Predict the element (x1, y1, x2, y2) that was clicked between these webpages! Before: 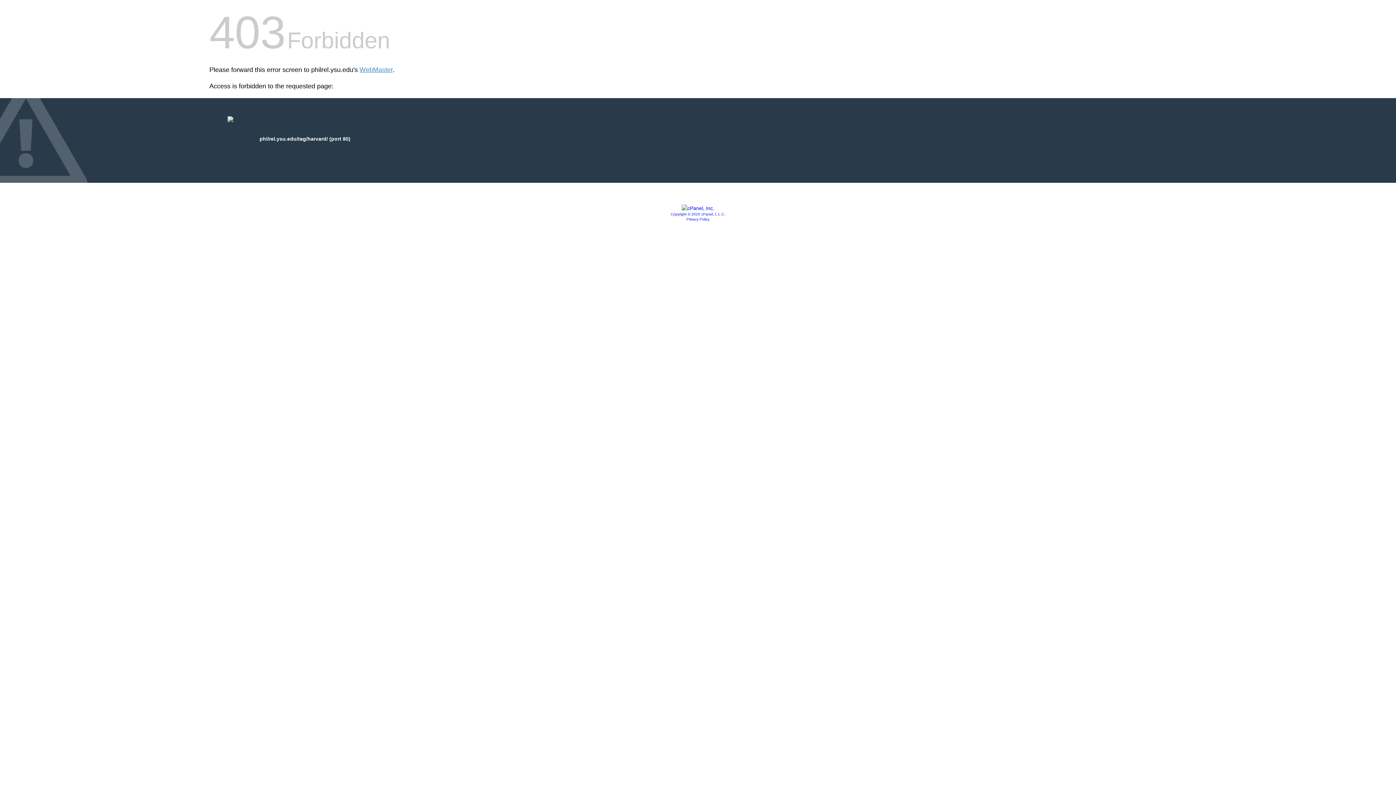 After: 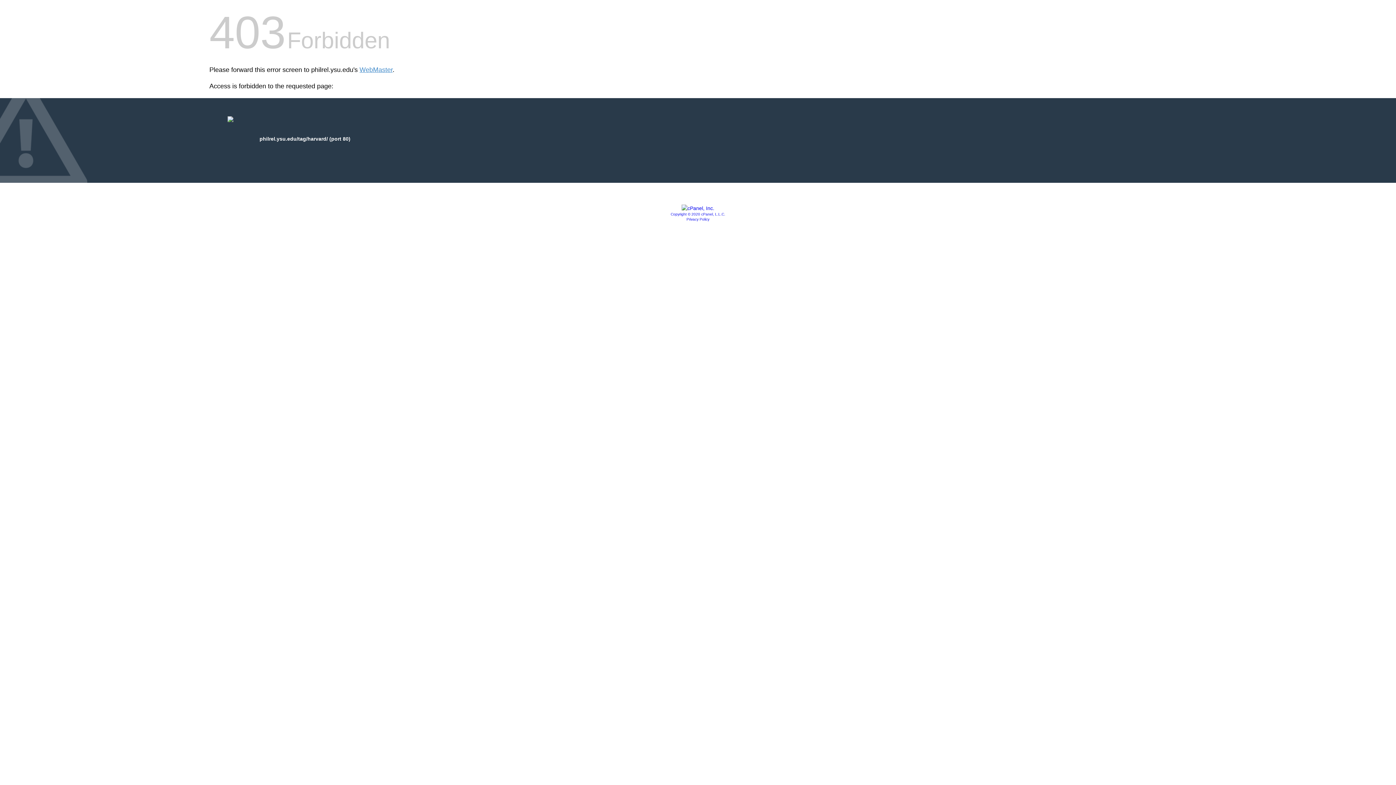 Action: bbox: (681, 205, 714, 211)